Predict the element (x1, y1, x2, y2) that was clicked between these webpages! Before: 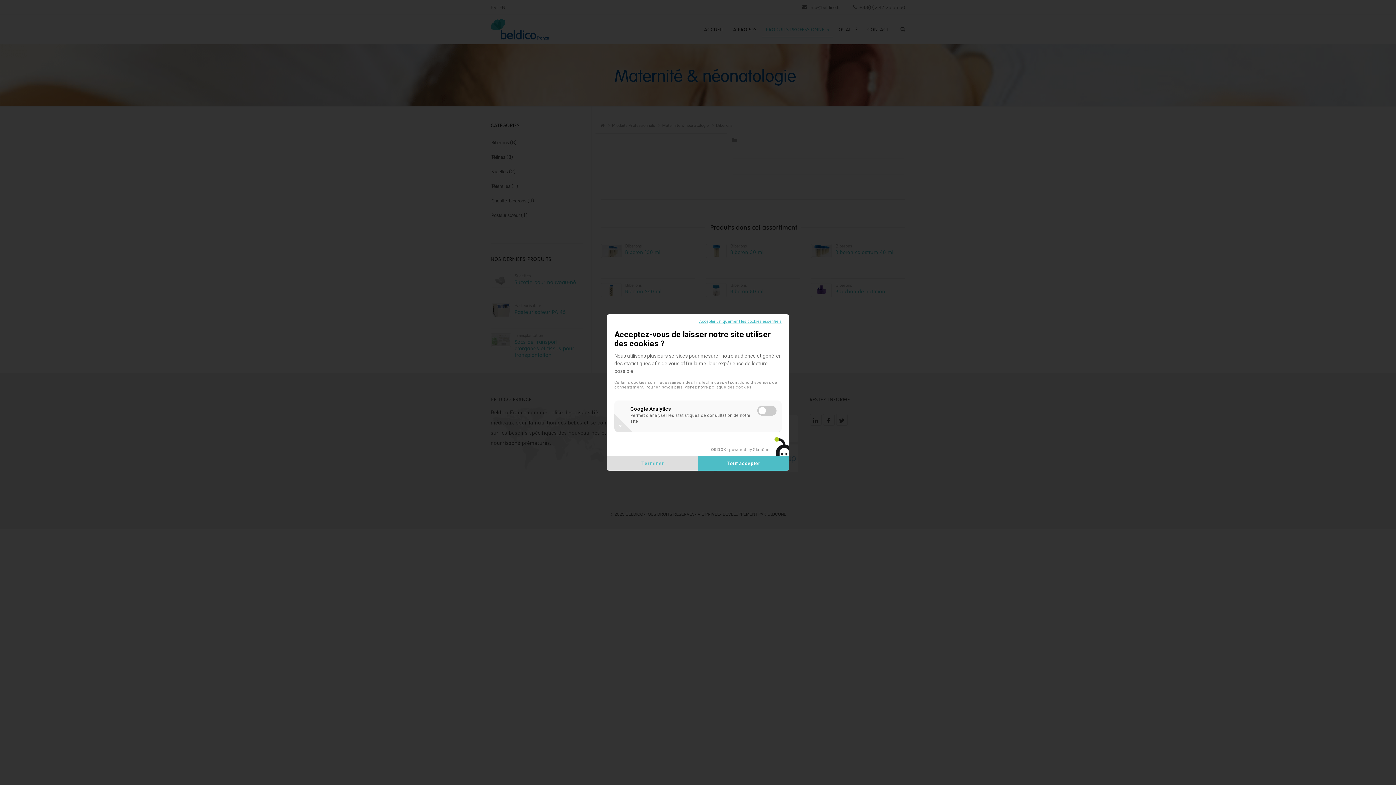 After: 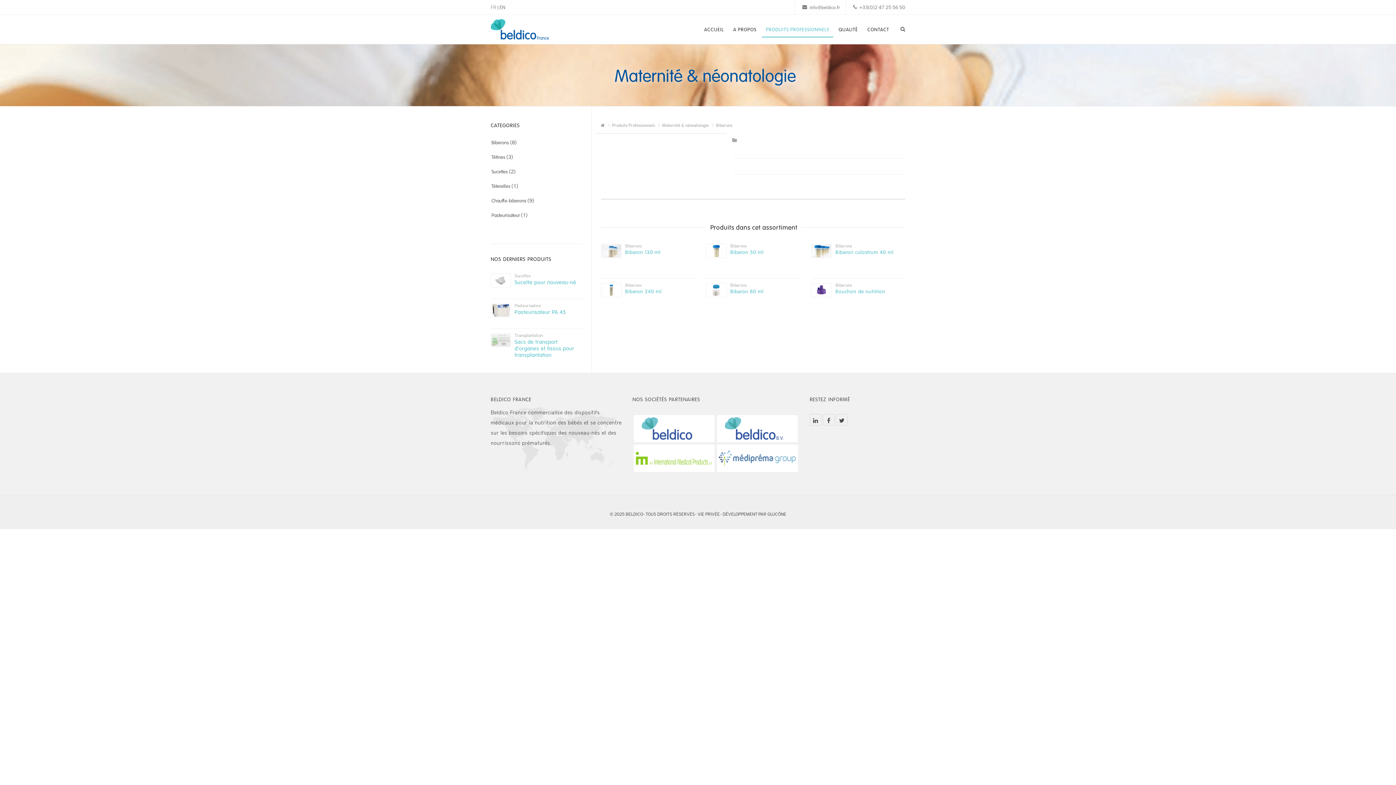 Action: label: Tout accepter bbox: (698, 456, 789, 470)